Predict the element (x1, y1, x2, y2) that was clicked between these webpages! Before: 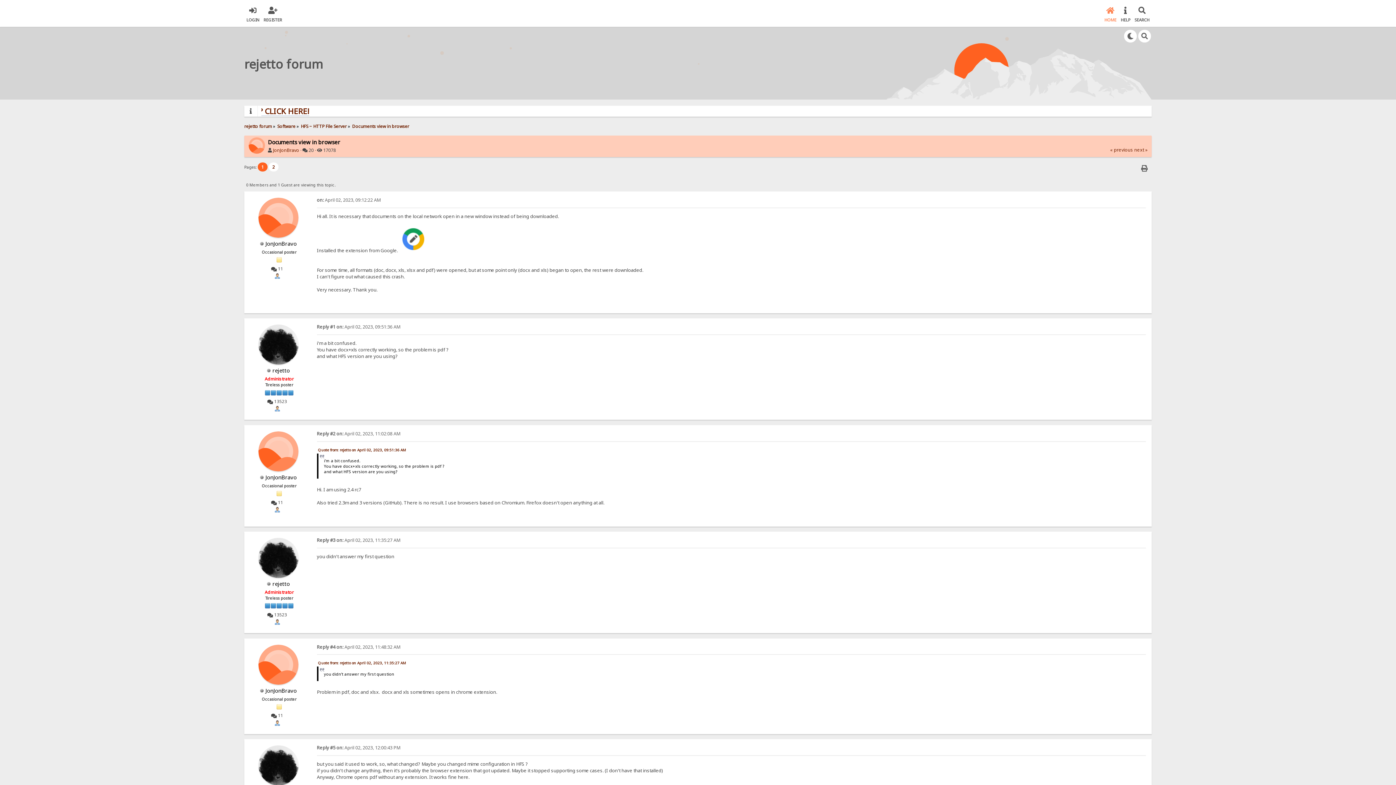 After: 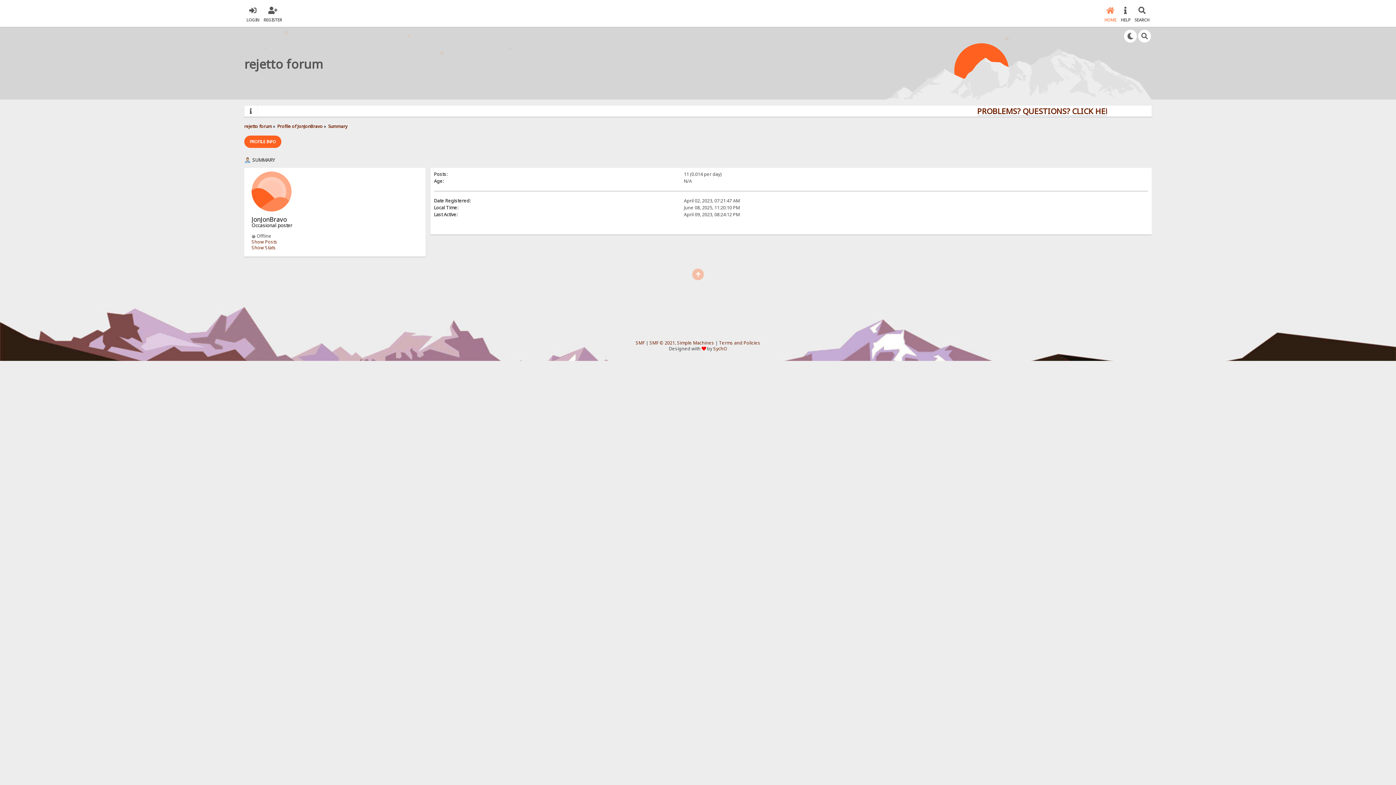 Action: bbox: (274, 722, 280, 727)